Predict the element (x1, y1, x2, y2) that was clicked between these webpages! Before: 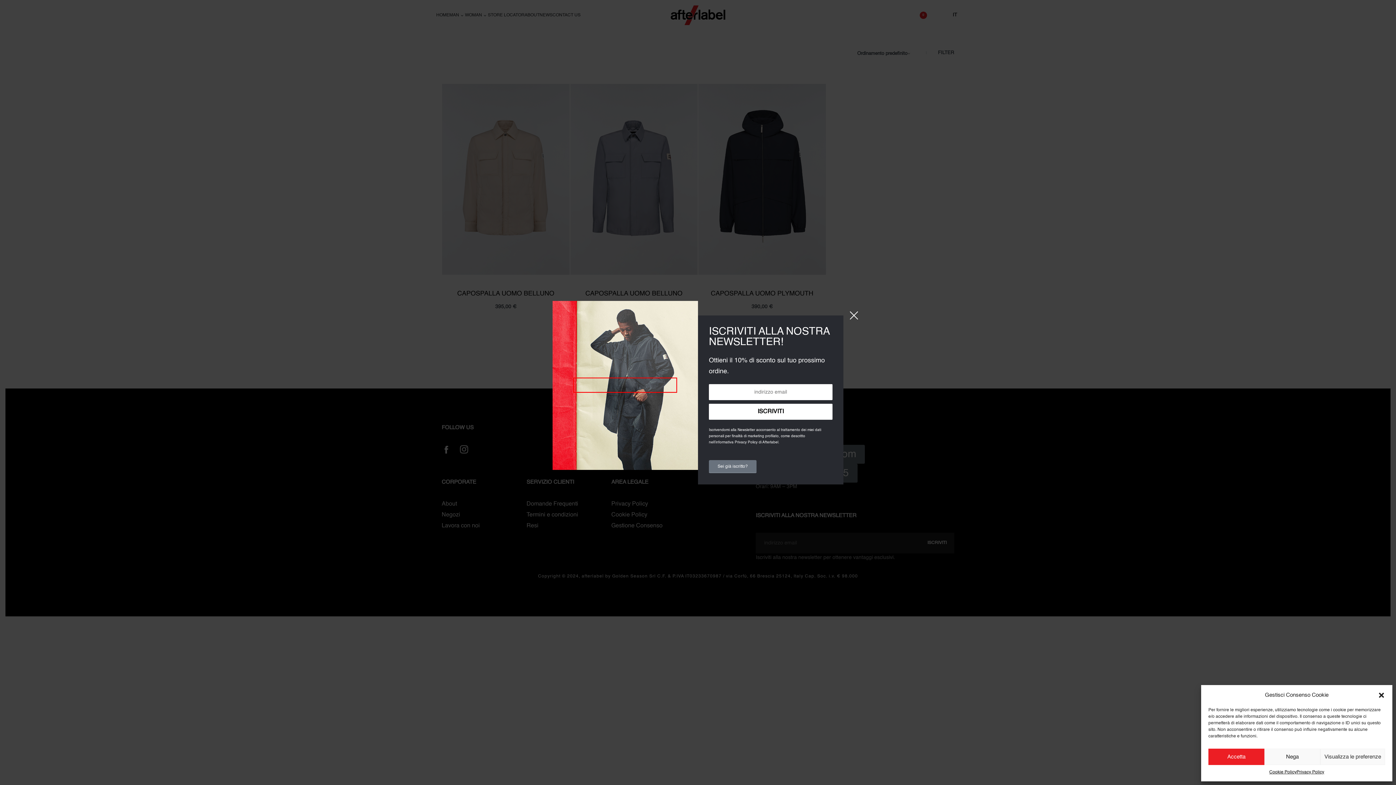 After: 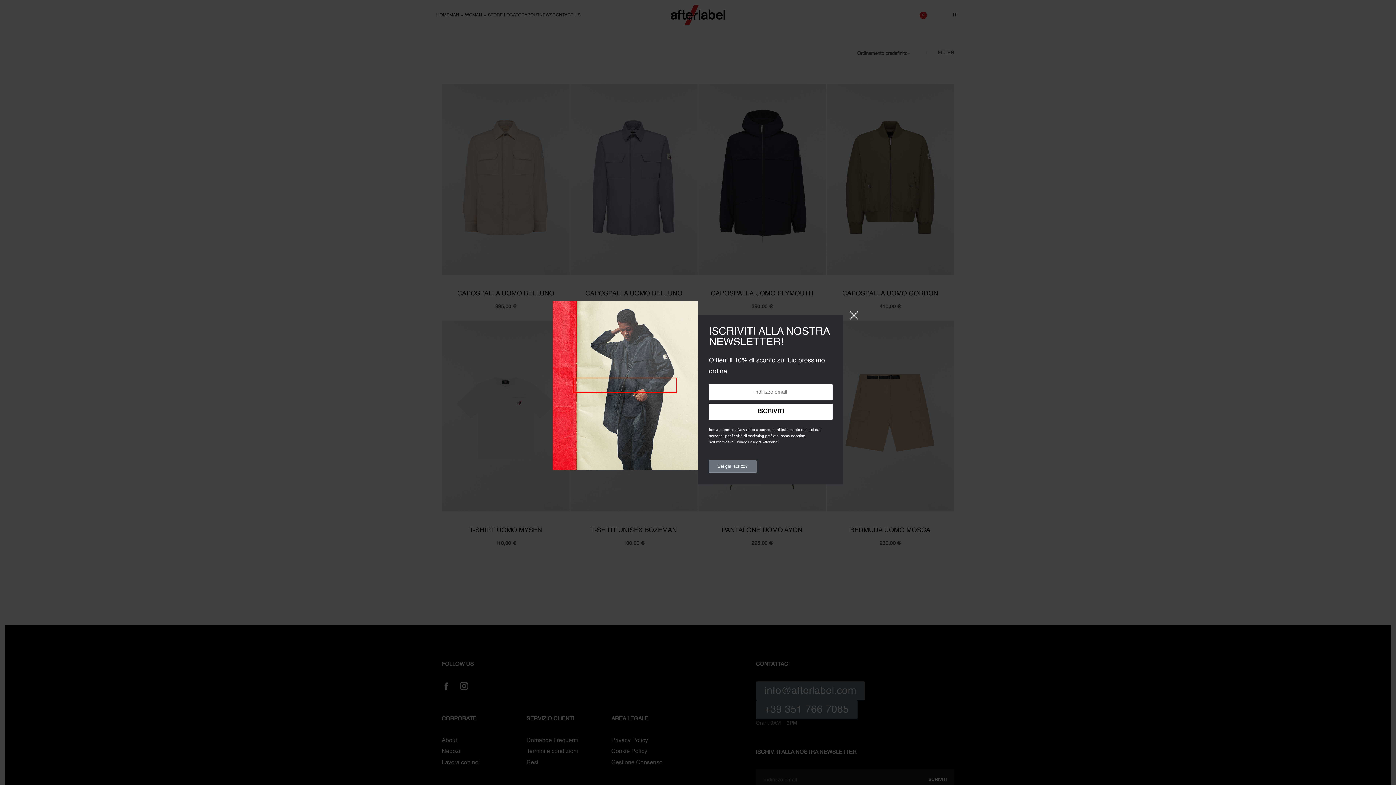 Action: label: Nega bbox: (1264, 749, 1320, 765)